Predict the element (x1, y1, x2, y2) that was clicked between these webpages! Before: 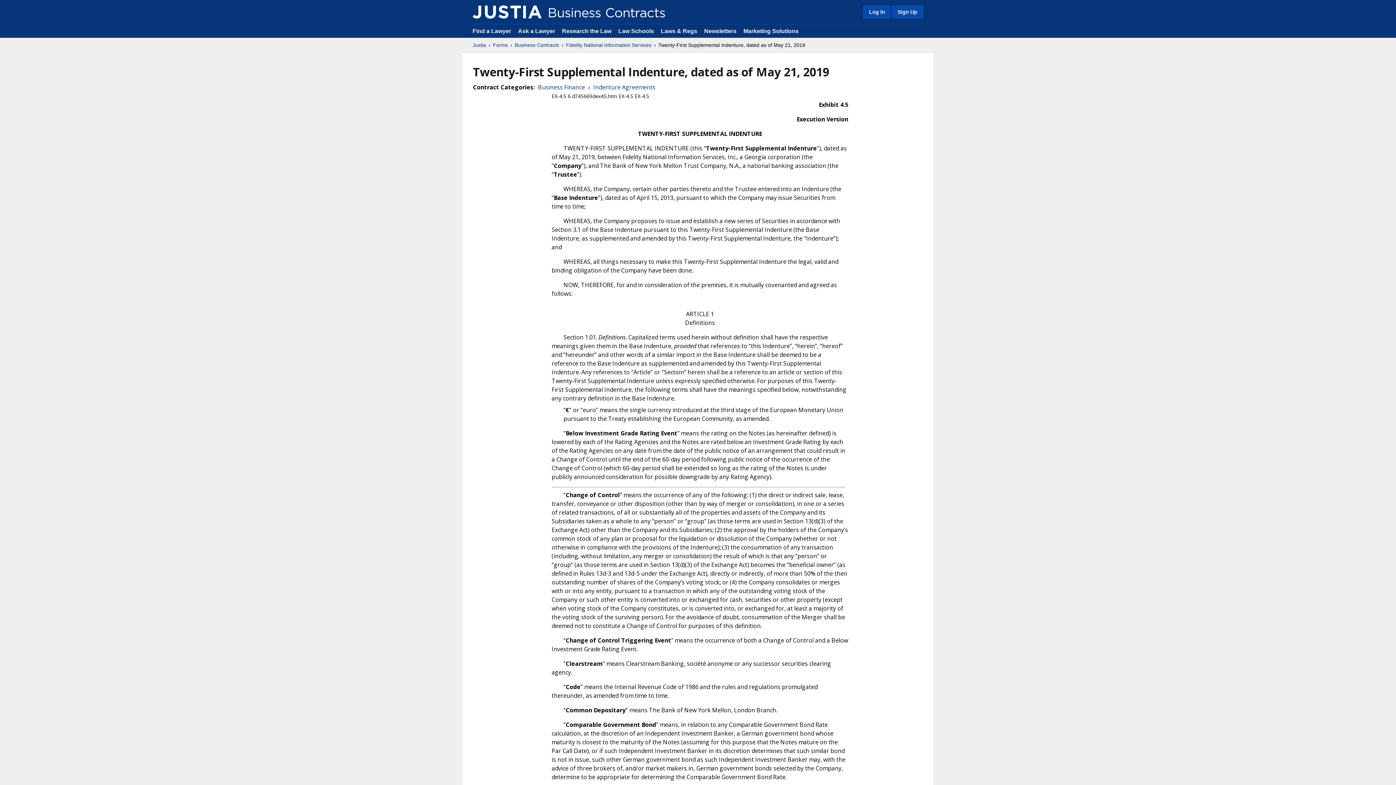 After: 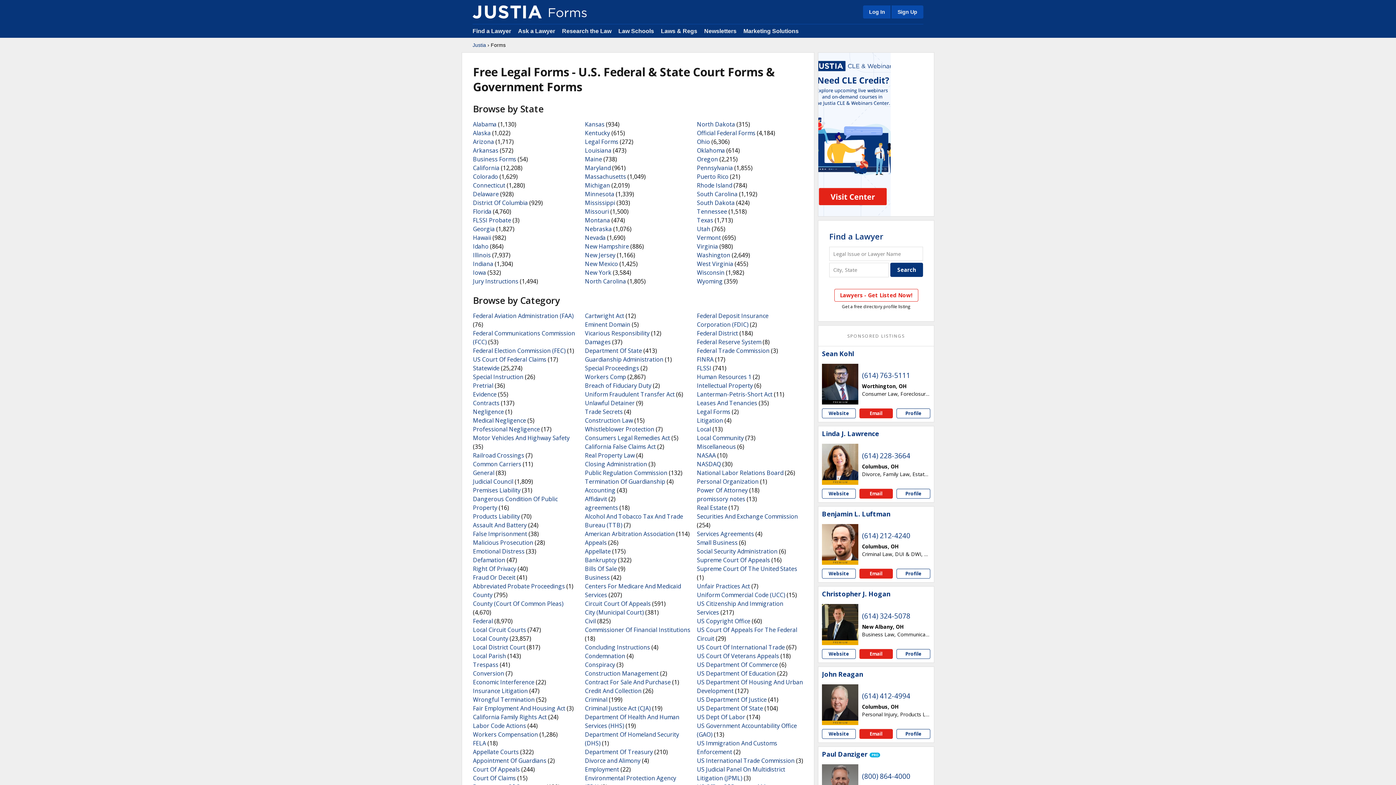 Action: label: Forms bbox: (493, 41, 508, 48)